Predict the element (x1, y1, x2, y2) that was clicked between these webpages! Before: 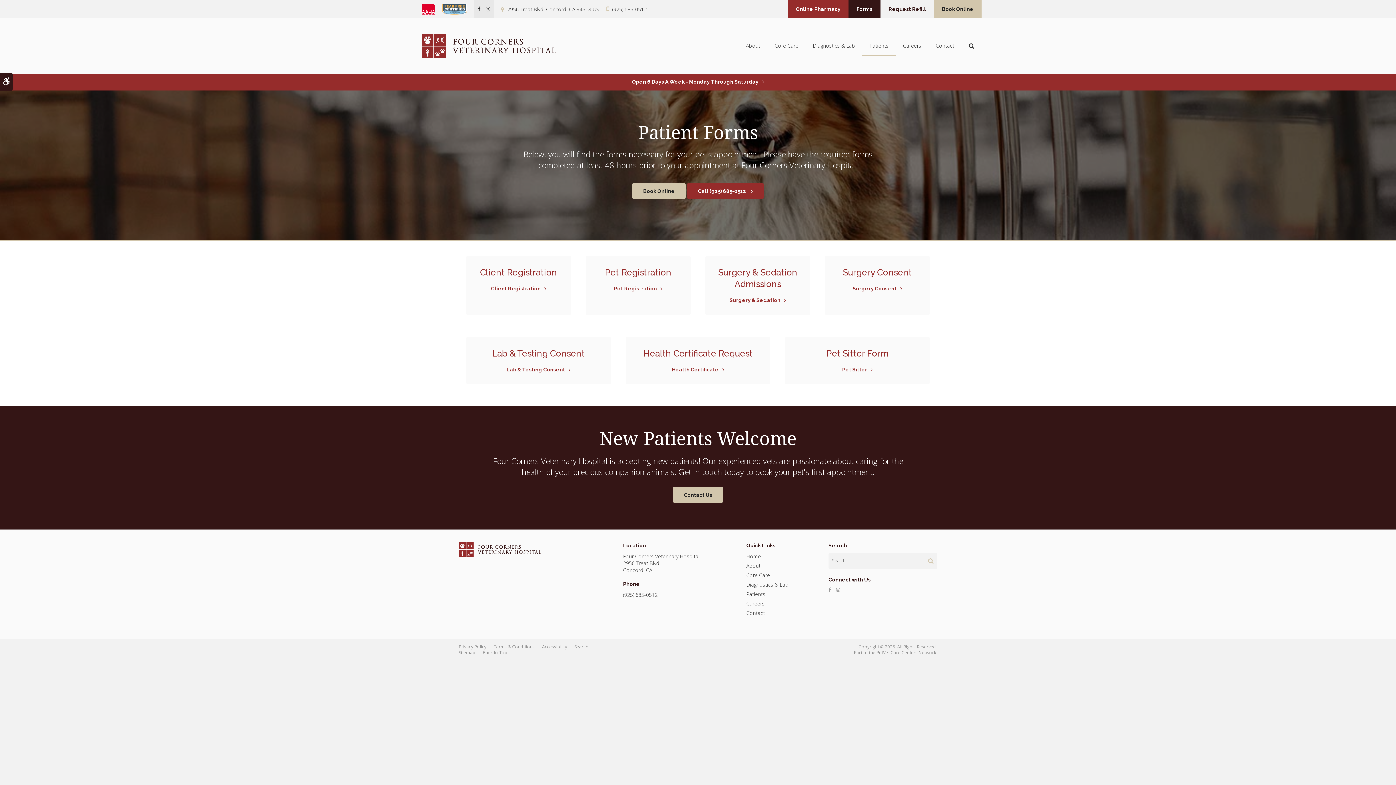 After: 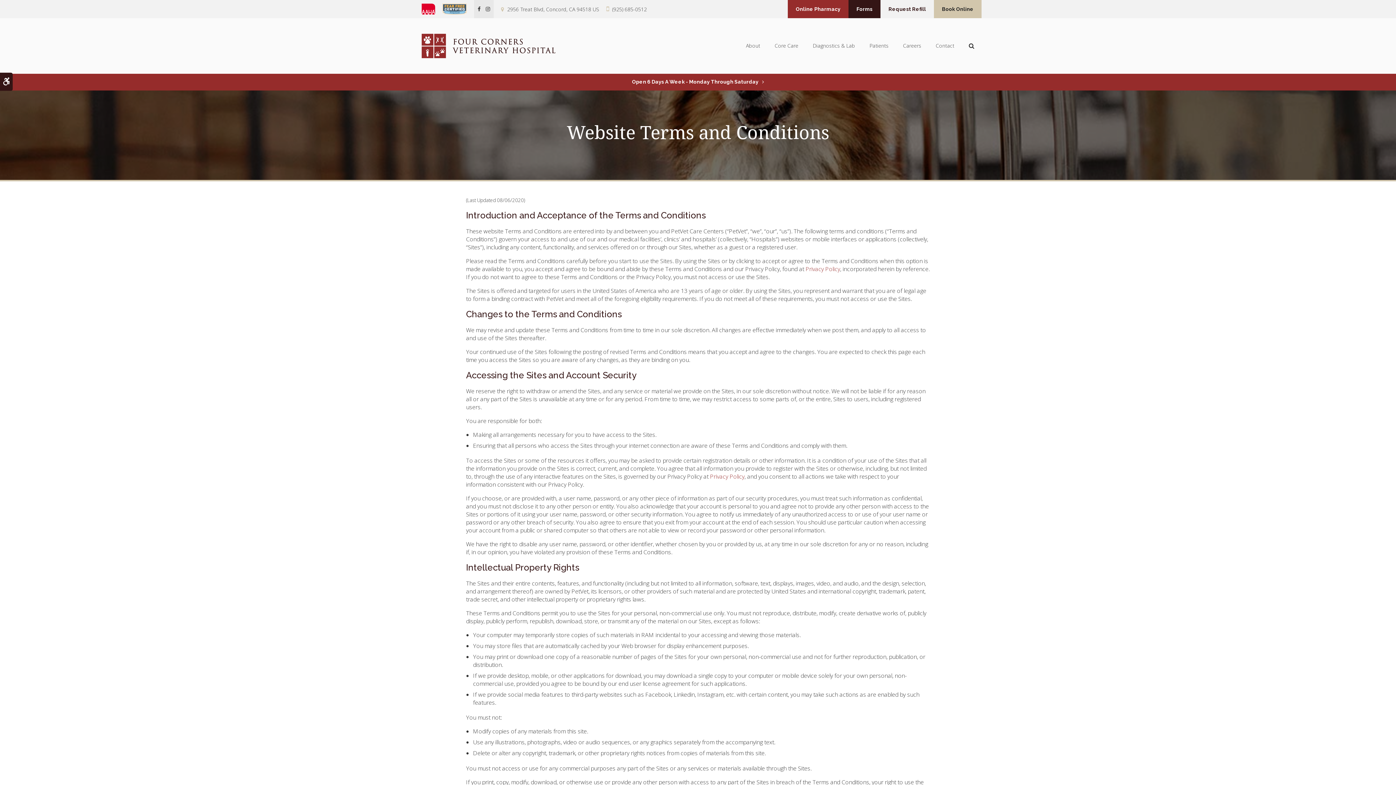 Action: label: Terms & Conditions bbox: (493, 644, 534, 650)